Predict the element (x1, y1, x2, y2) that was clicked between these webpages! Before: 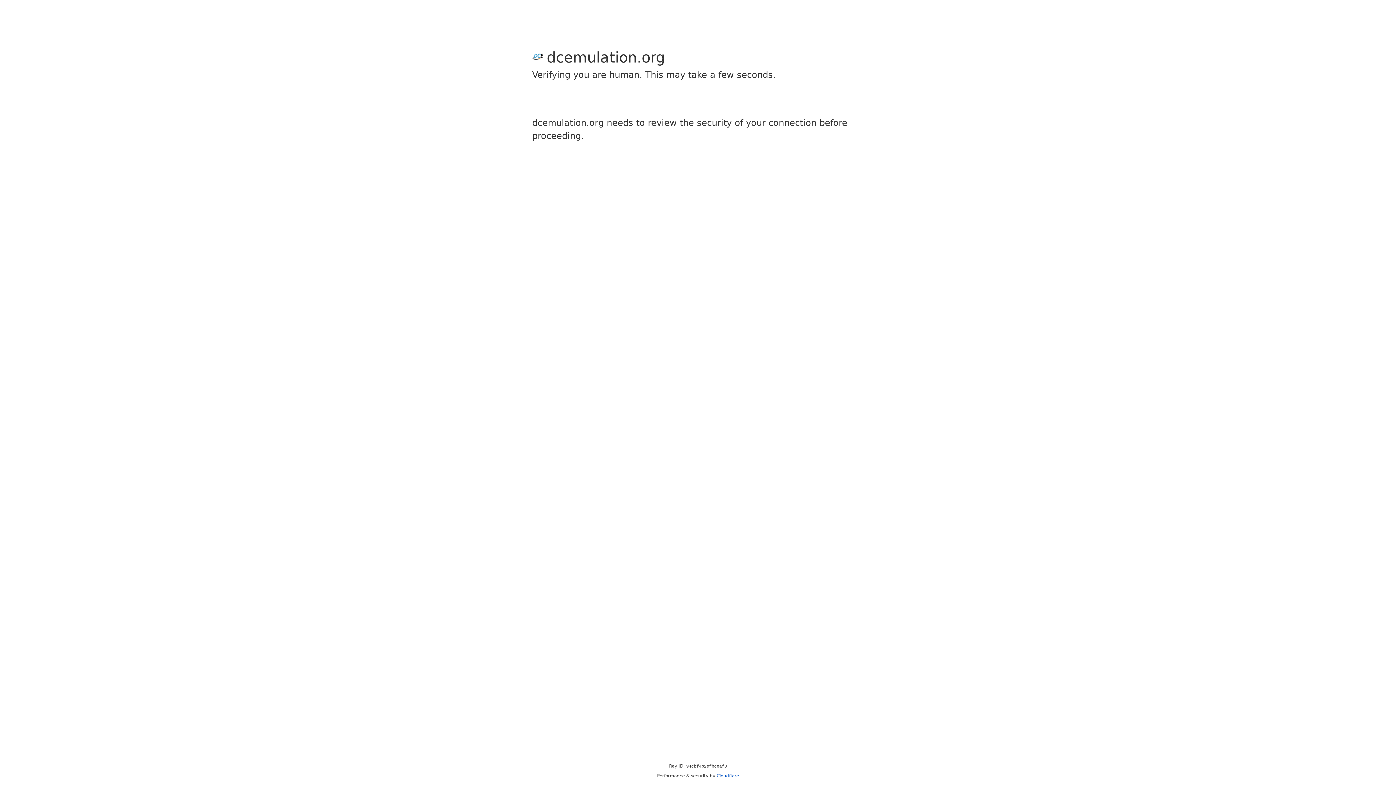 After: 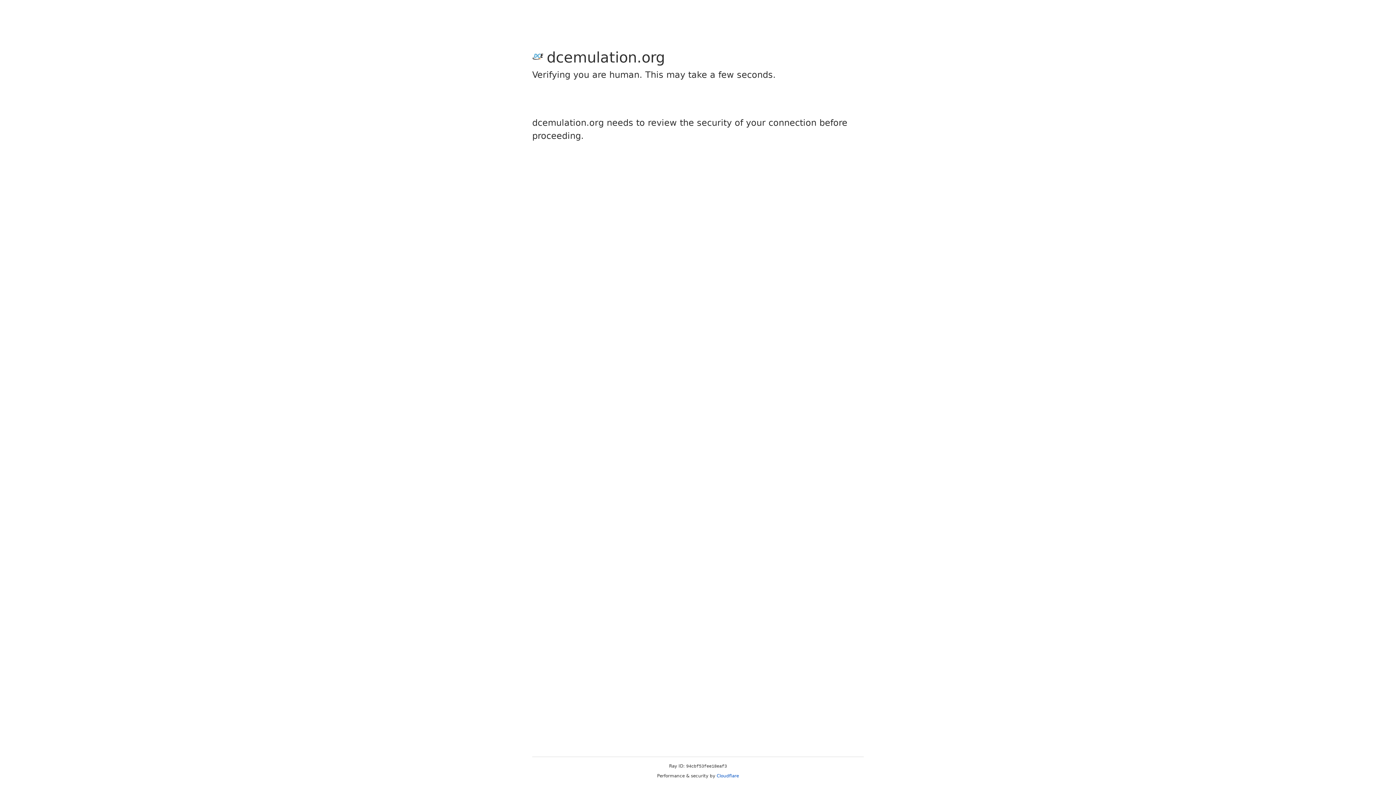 Action: label: Cloudflare bbox: (716, 773, 739, 778)